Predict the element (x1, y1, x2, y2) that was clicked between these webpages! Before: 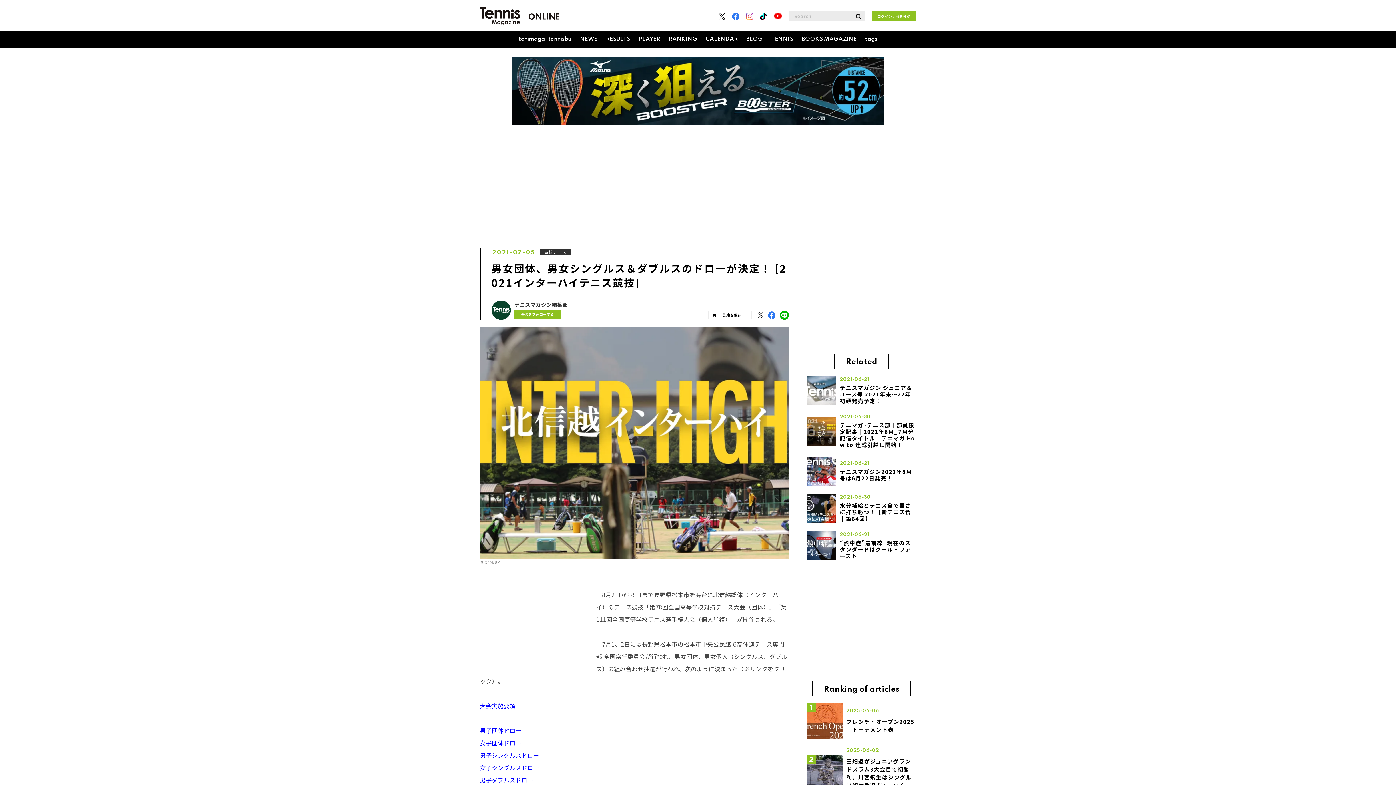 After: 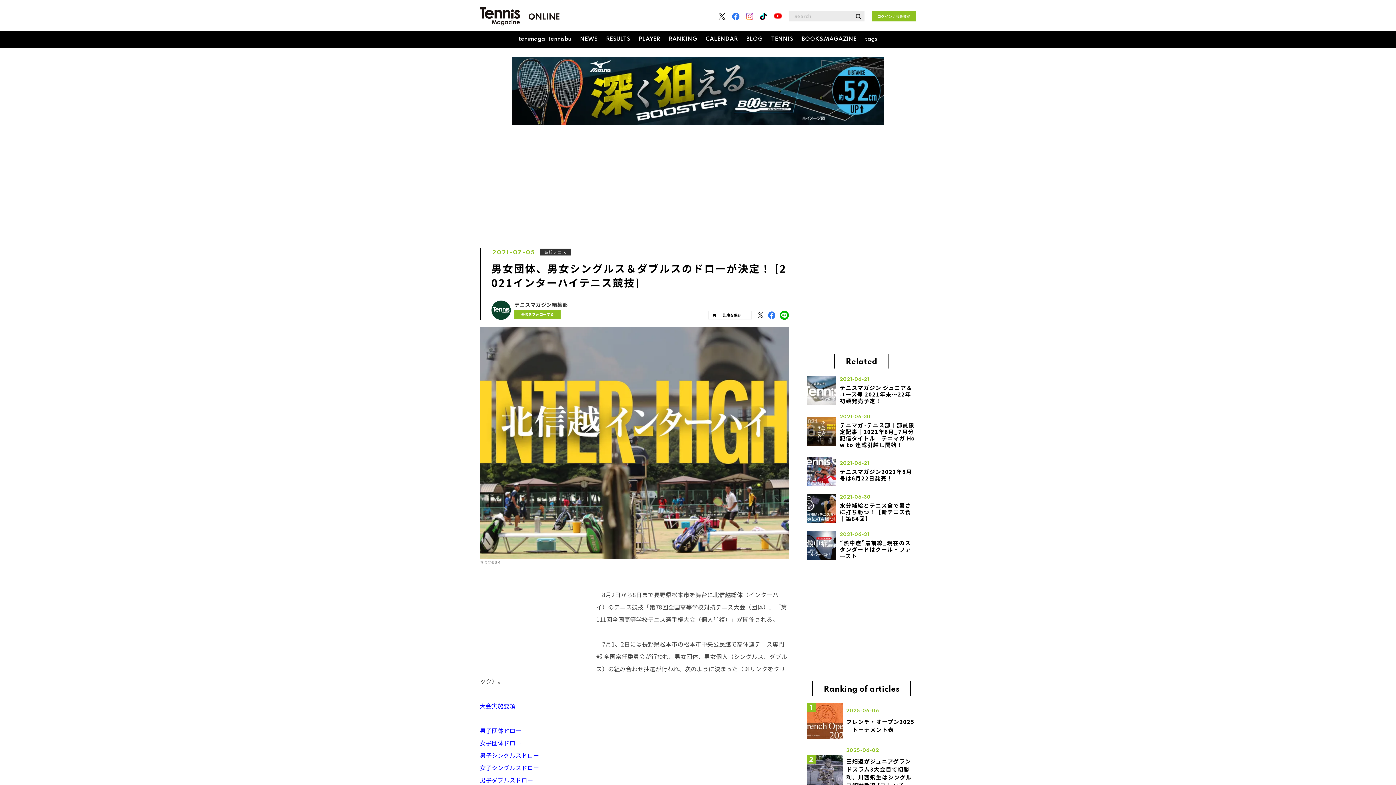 Action: bbox: (636, 11, 647, 21)